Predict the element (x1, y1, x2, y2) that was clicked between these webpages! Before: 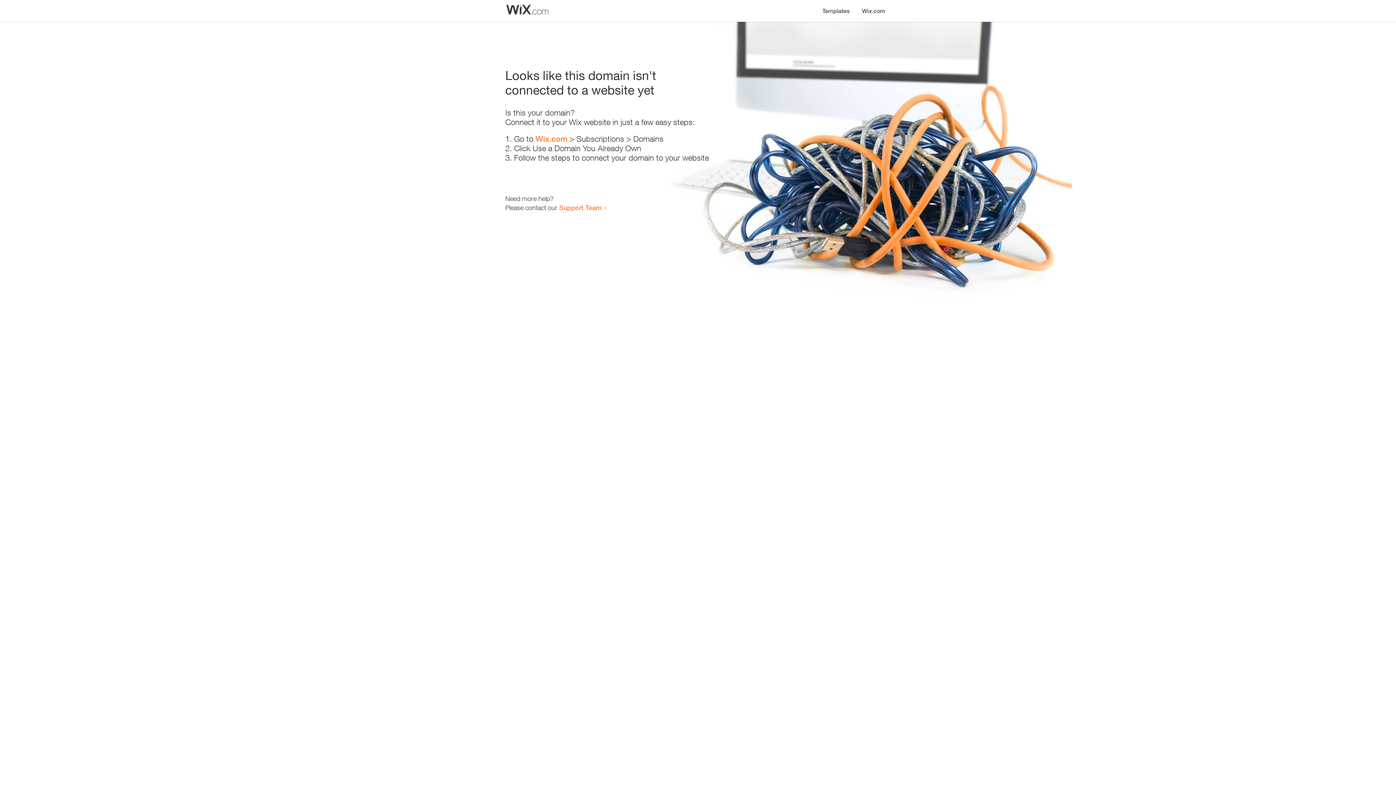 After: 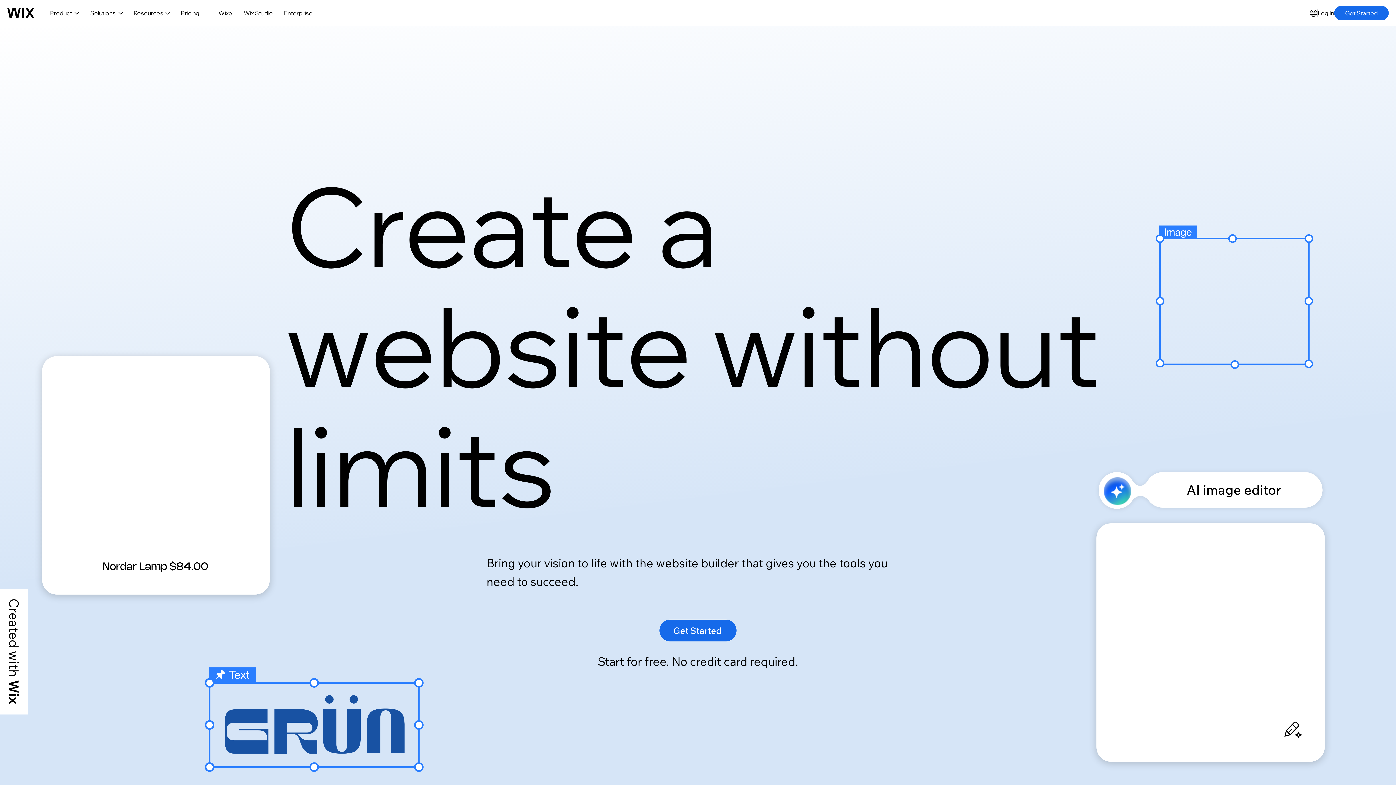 Action: label: Wix.com bbox: (535, 134, 567, 143)